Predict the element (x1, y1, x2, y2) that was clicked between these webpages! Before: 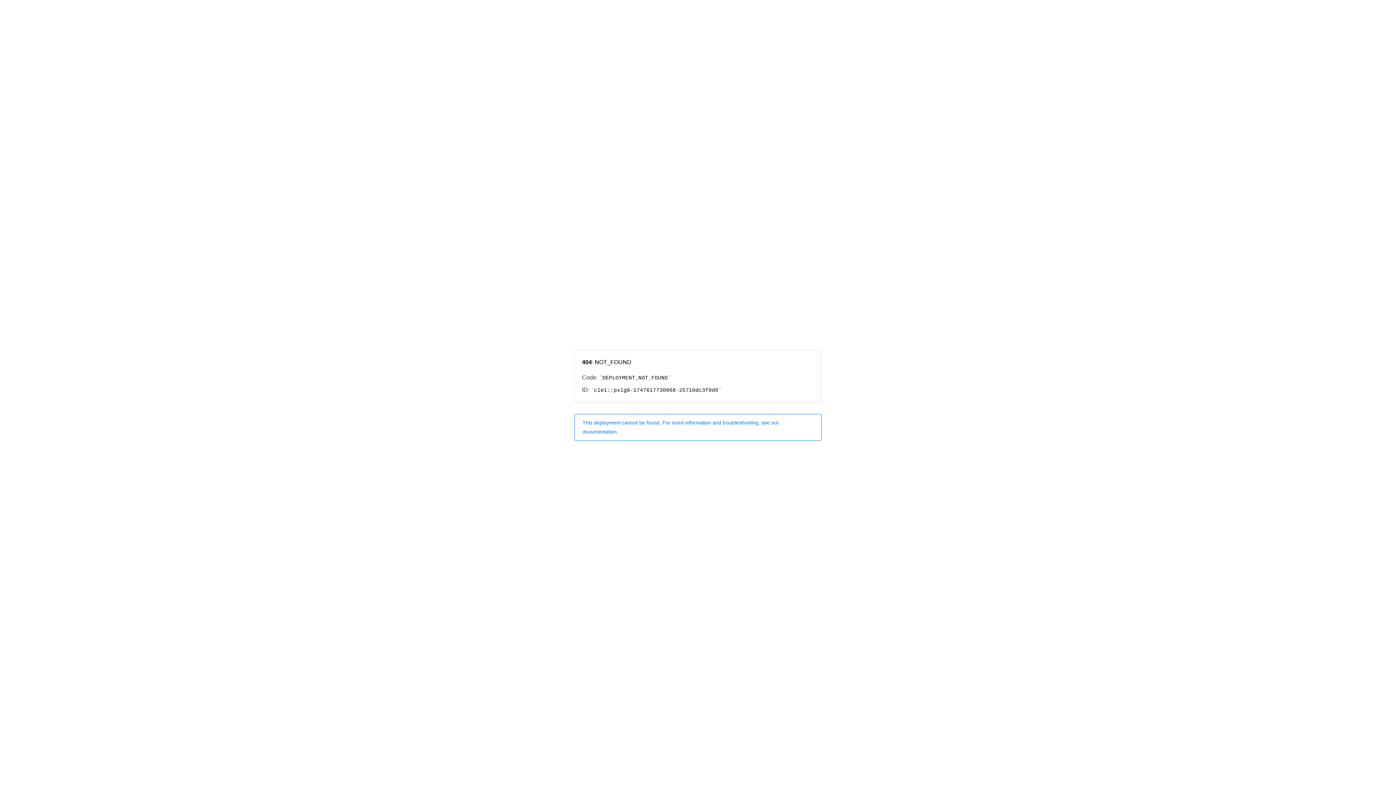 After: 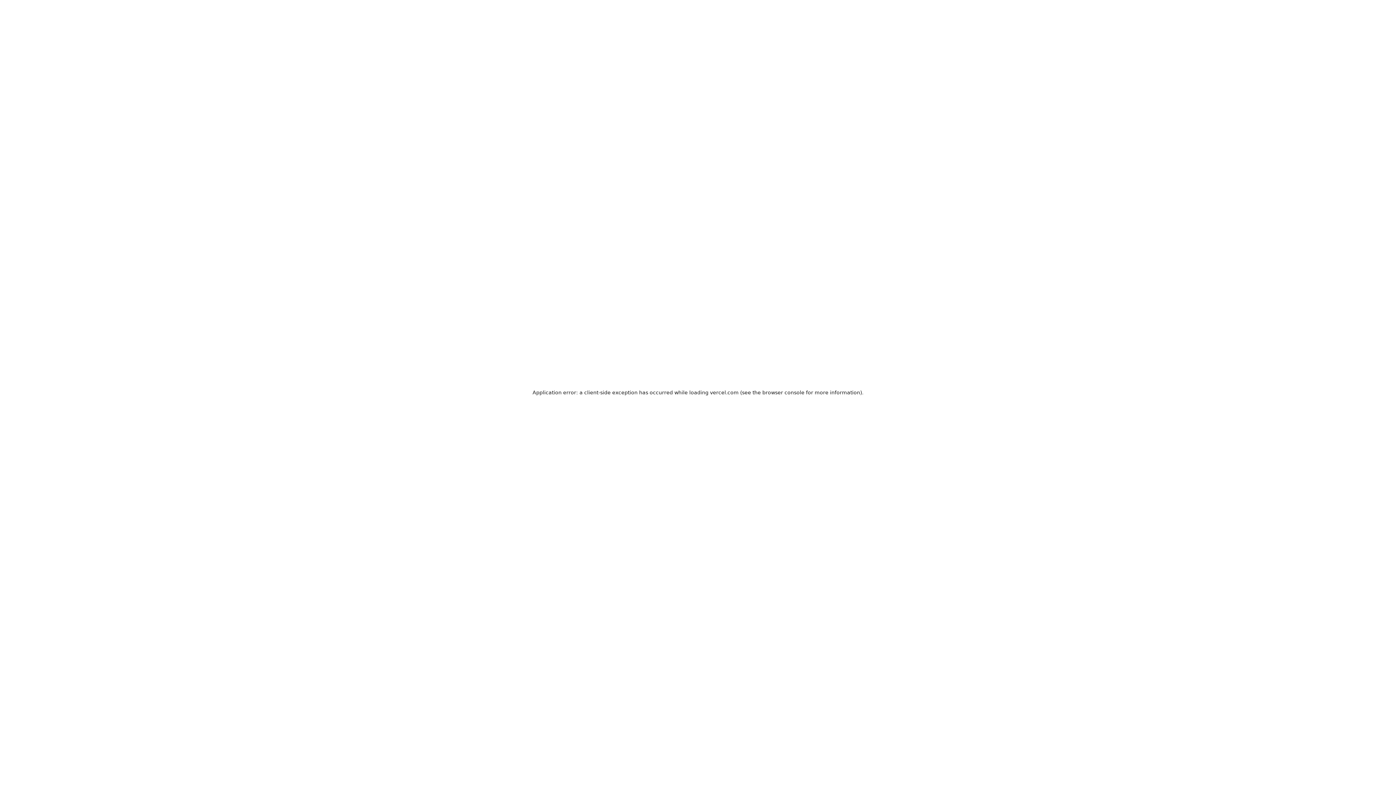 Action: bbox: (574, 414, 821, 440) label: This deployment cannot be found. For more information and troubleshooting, see our documentation.